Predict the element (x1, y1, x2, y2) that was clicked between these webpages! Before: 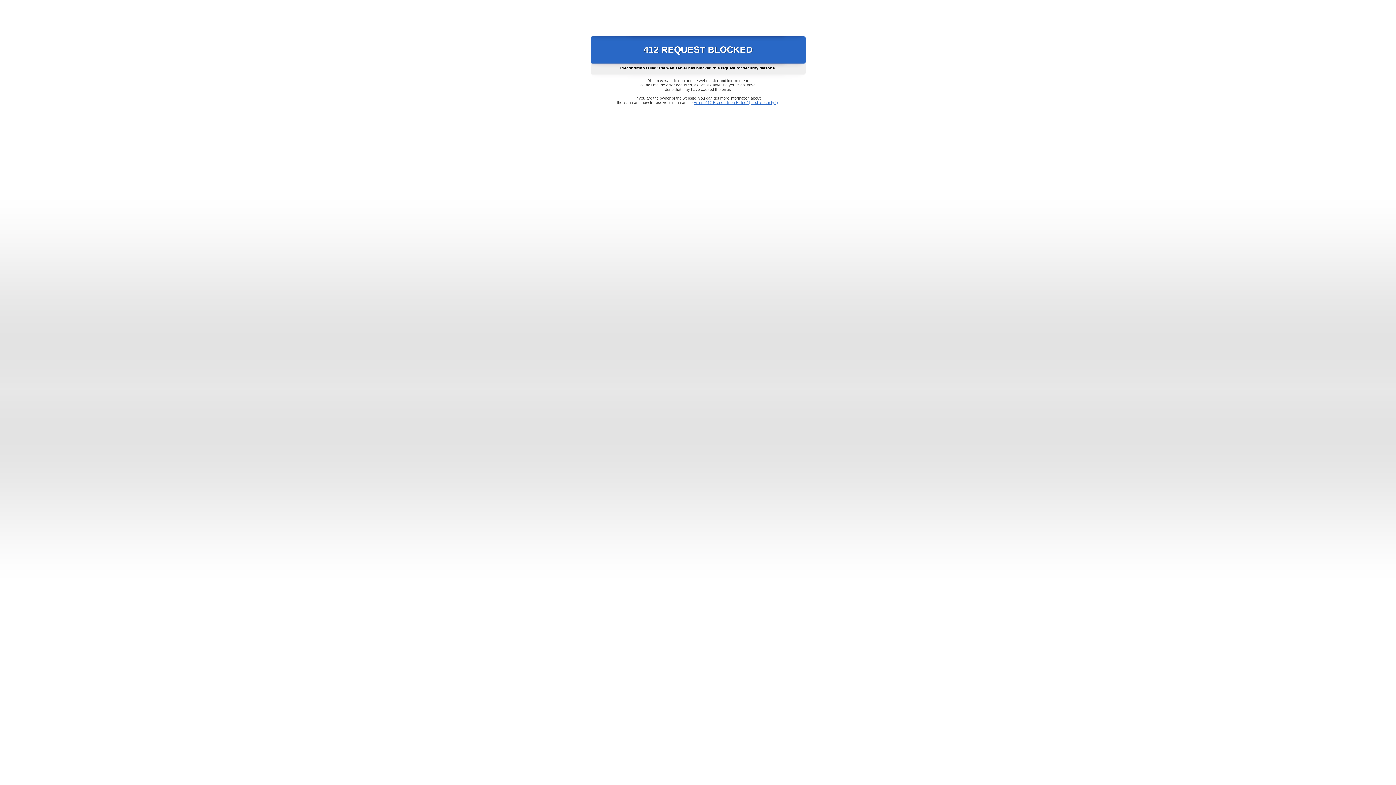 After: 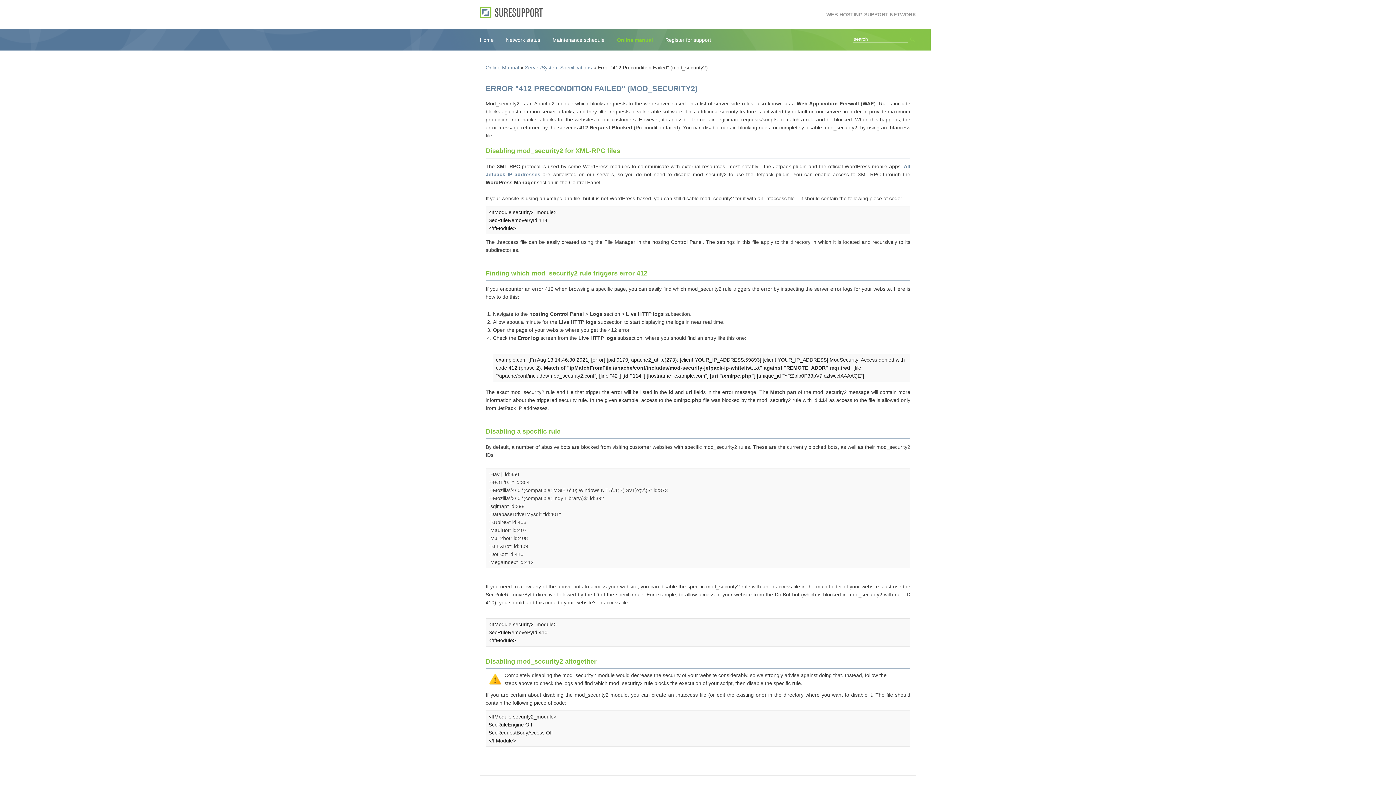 Action: bbox: (693, 100, 778, 104) label: Error "412 Precondition Failed" (mod_security2)